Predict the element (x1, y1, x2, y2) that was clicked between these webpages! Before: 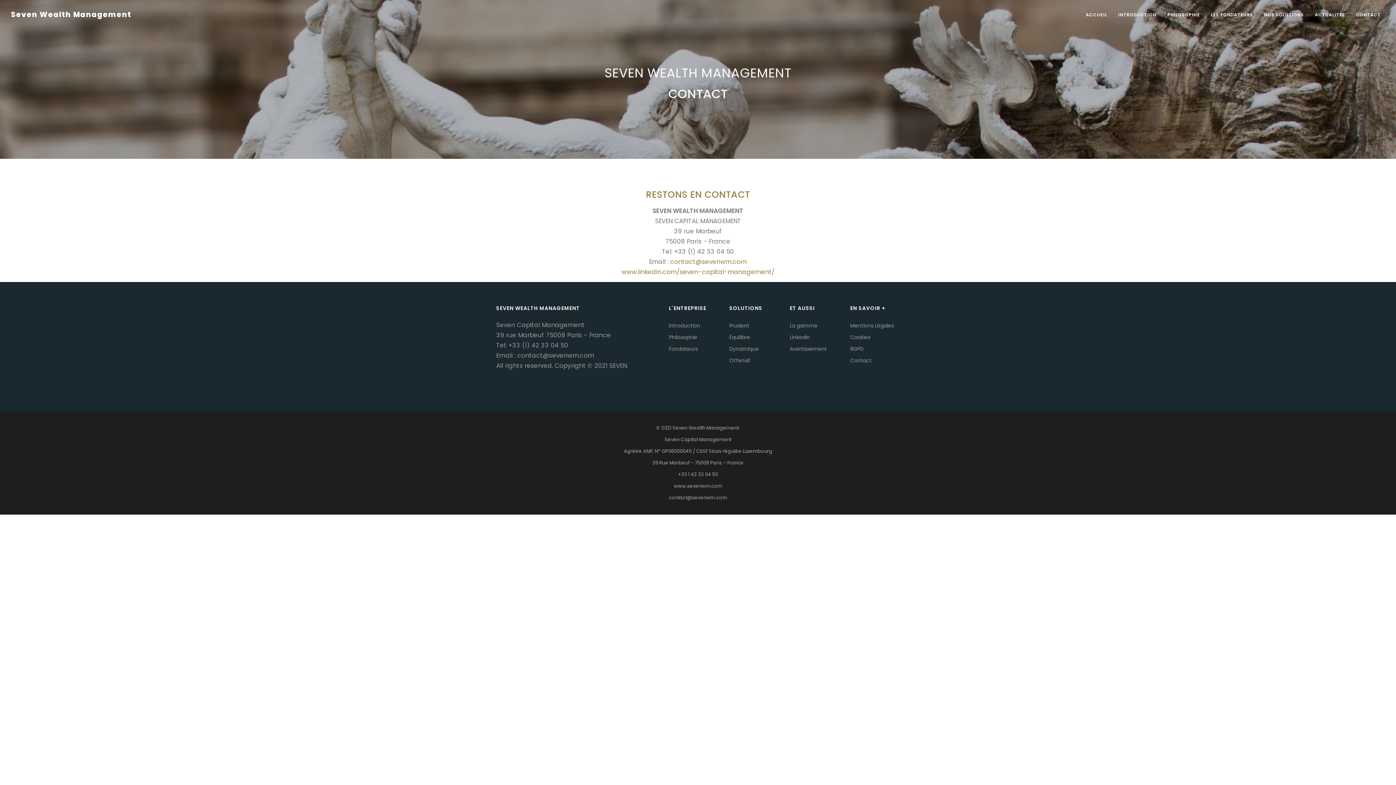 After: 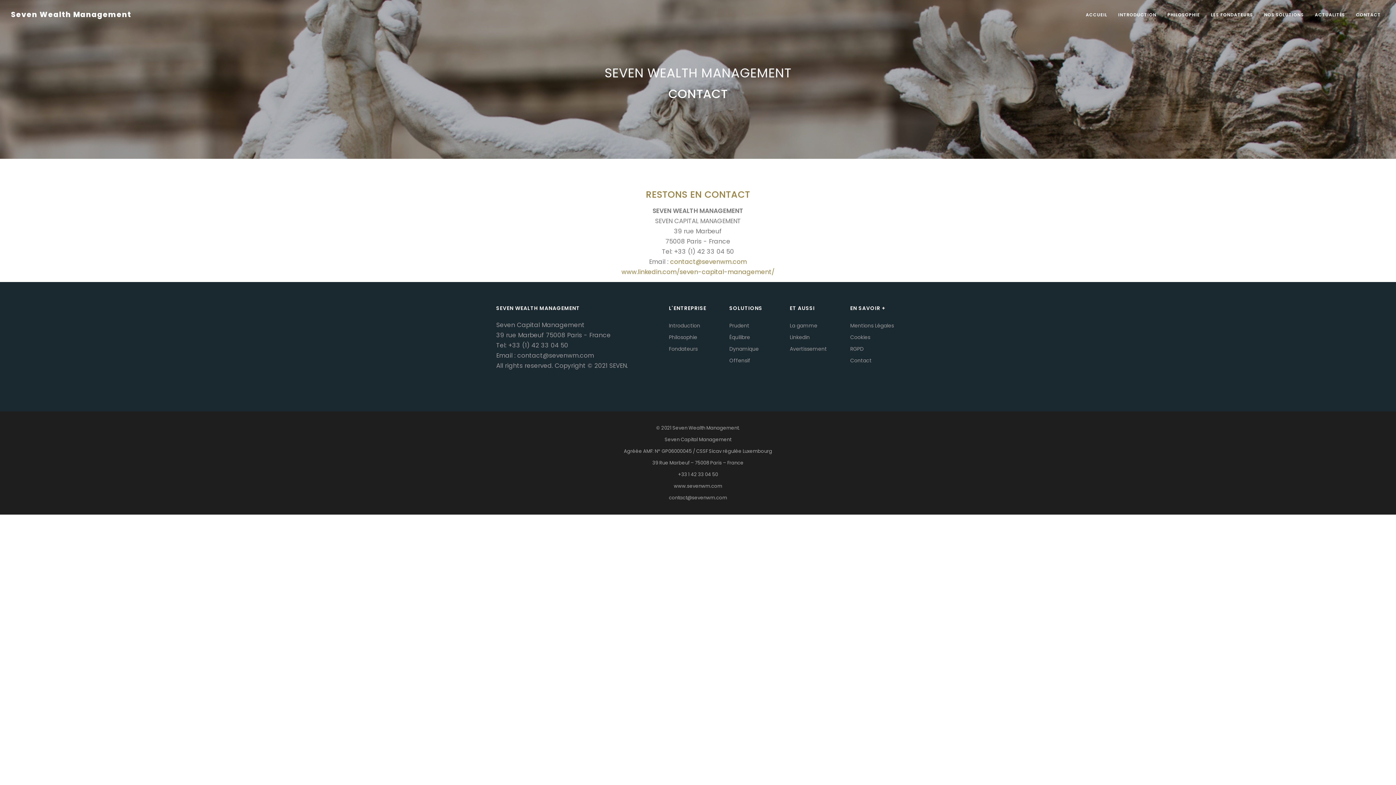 Action: bbox: (1351, 8, 1385, 21) label: CONTACT